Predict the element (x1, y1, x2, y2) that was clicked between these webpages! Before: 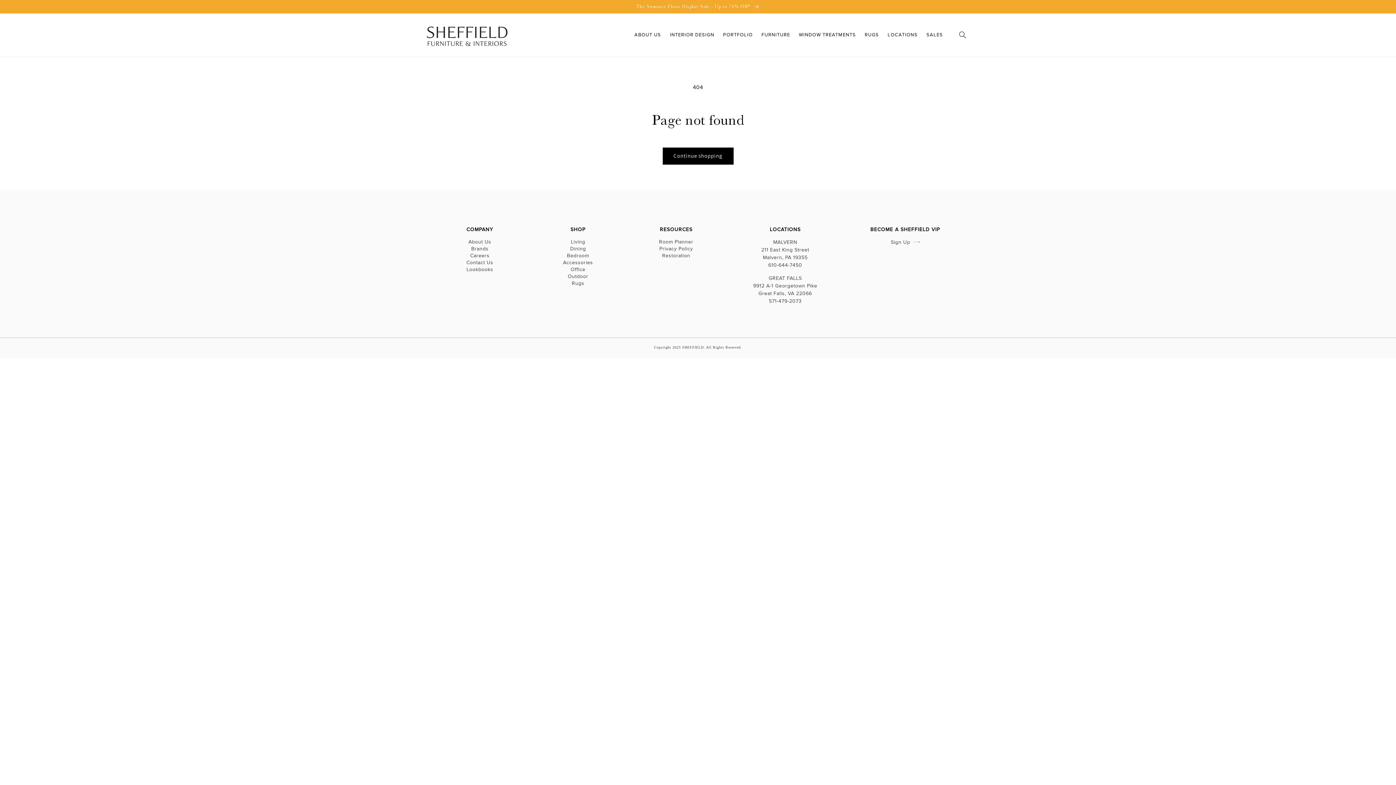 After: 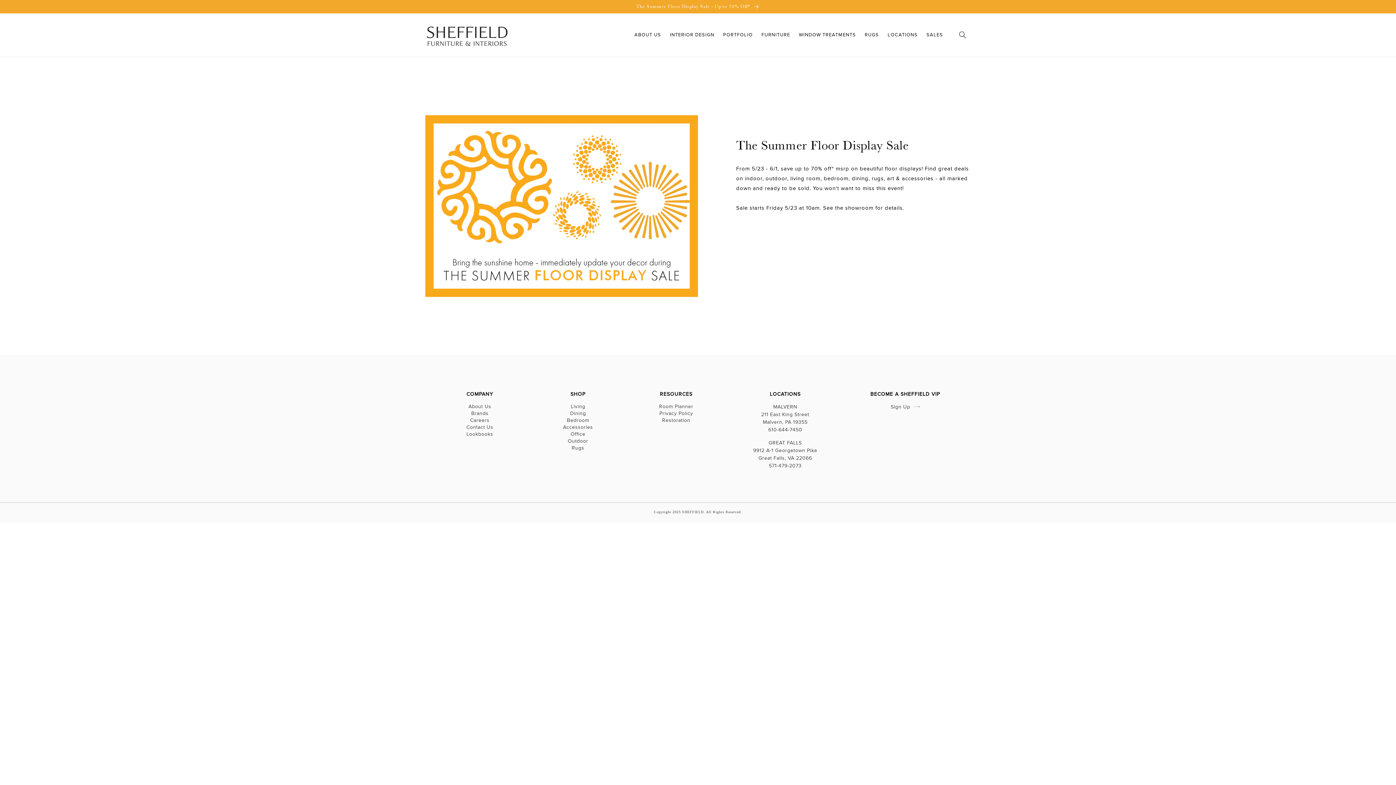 Action: bbox: (922, 27, 947, 42) label: SALES